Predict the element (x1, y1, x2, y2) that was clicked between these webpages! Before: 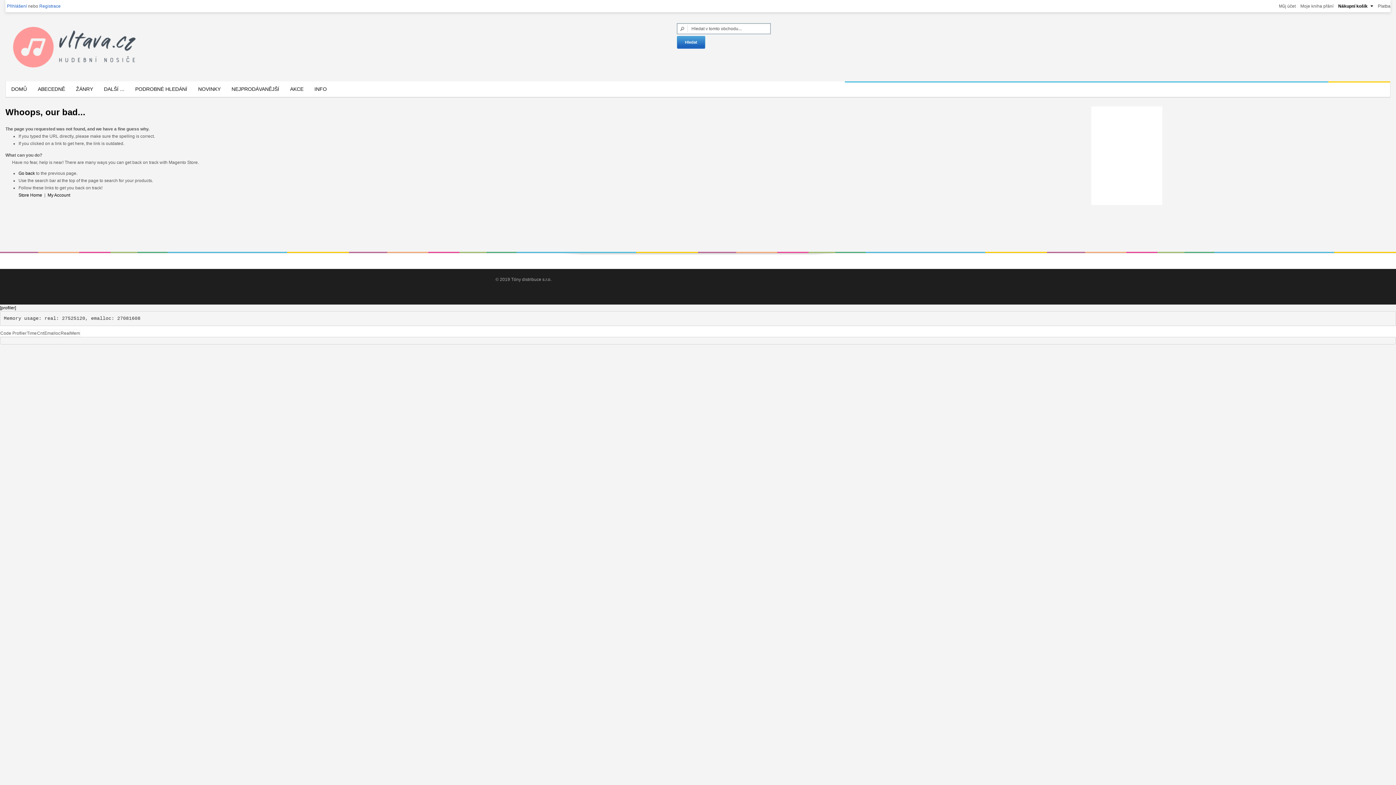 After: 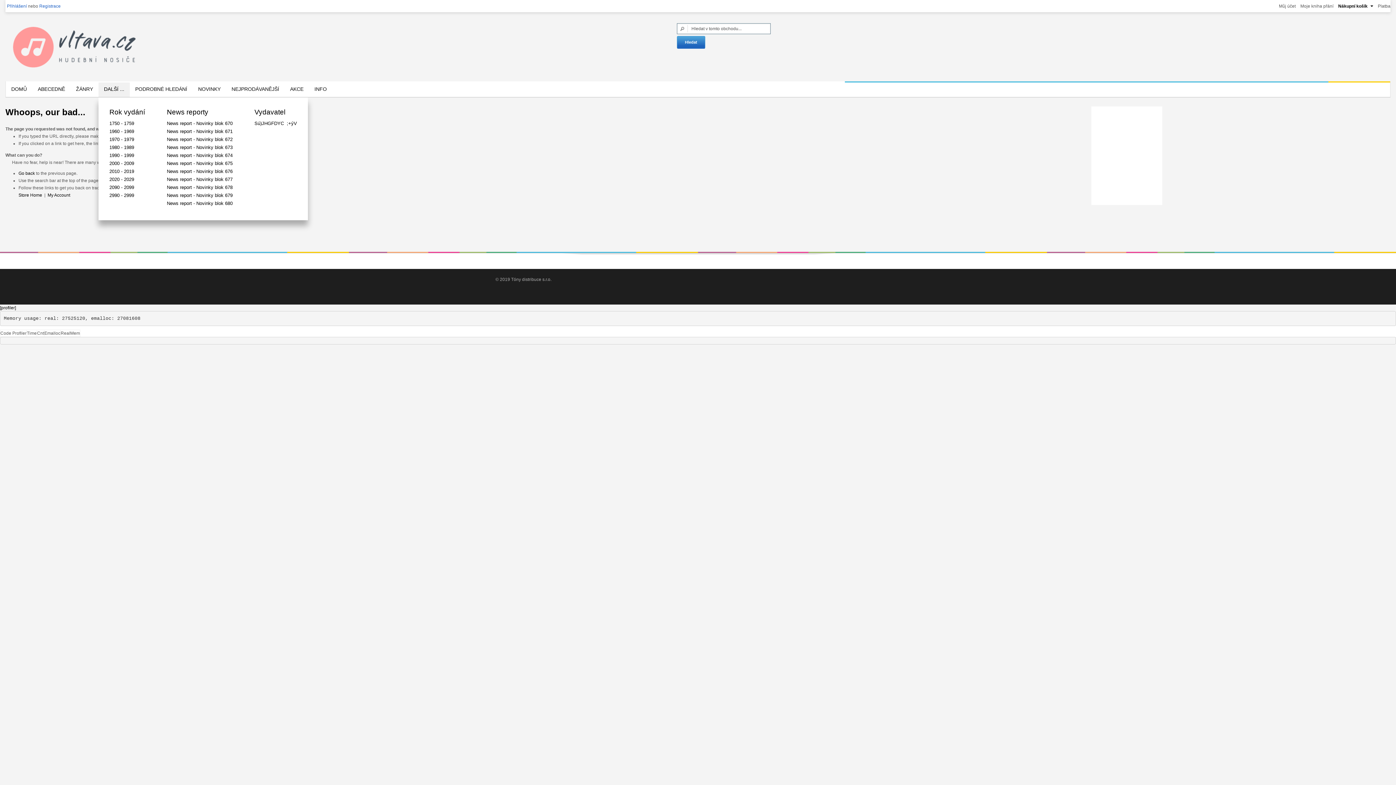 Action: label: DALŠÍ ... bbox: (98, 82, 129, 97)